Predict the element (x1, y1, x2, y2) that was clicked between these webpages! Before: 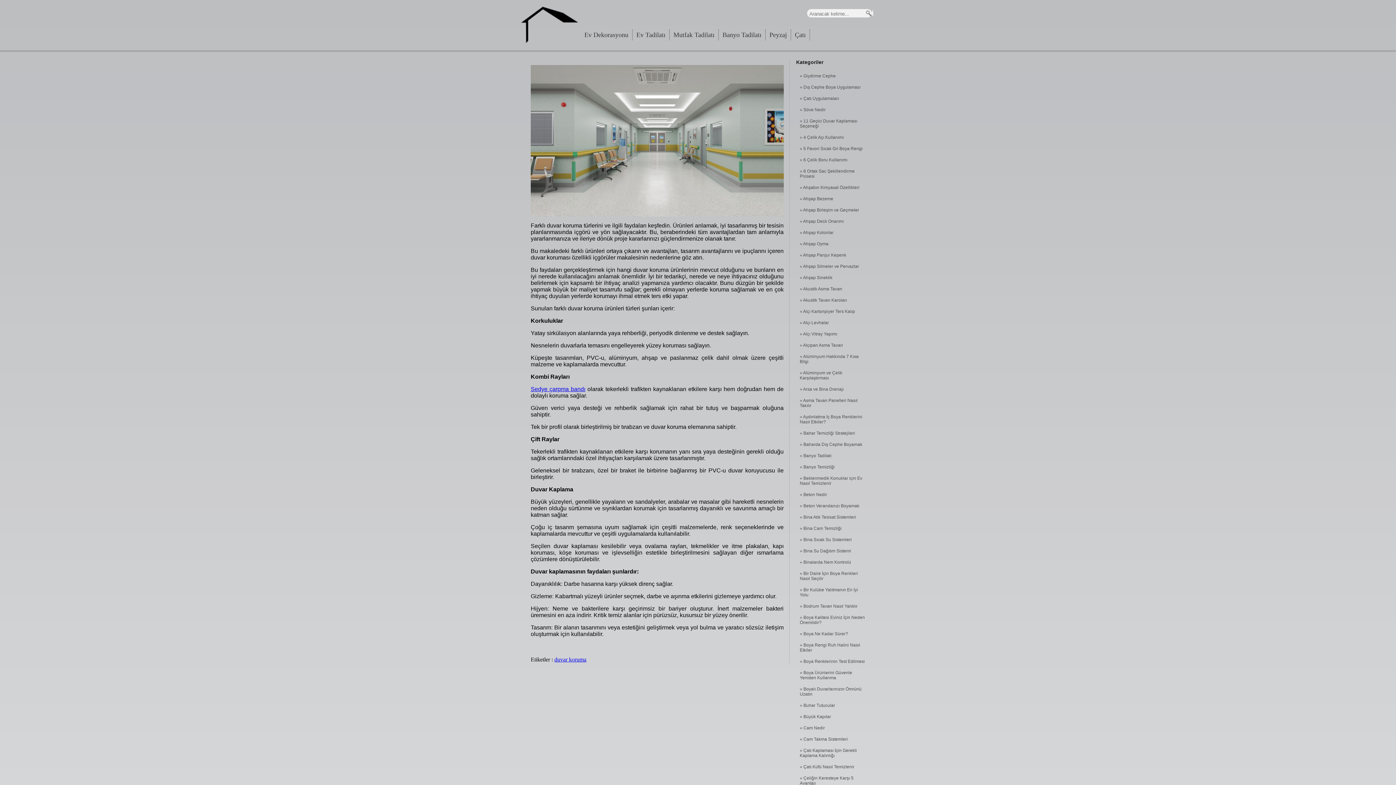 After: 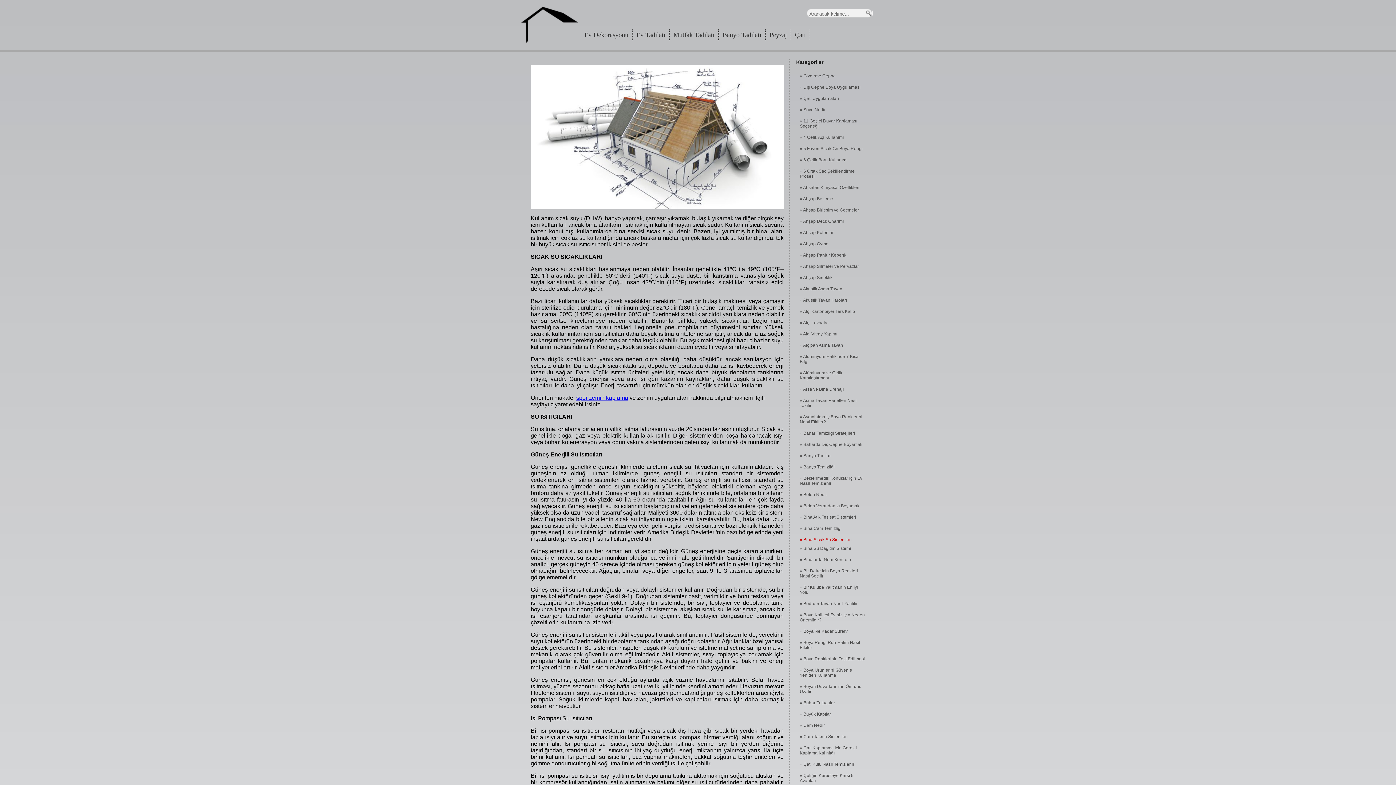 Action: label: » Bina Sıcak Su Sistemleri bbox: (796, 535, 865, 546)